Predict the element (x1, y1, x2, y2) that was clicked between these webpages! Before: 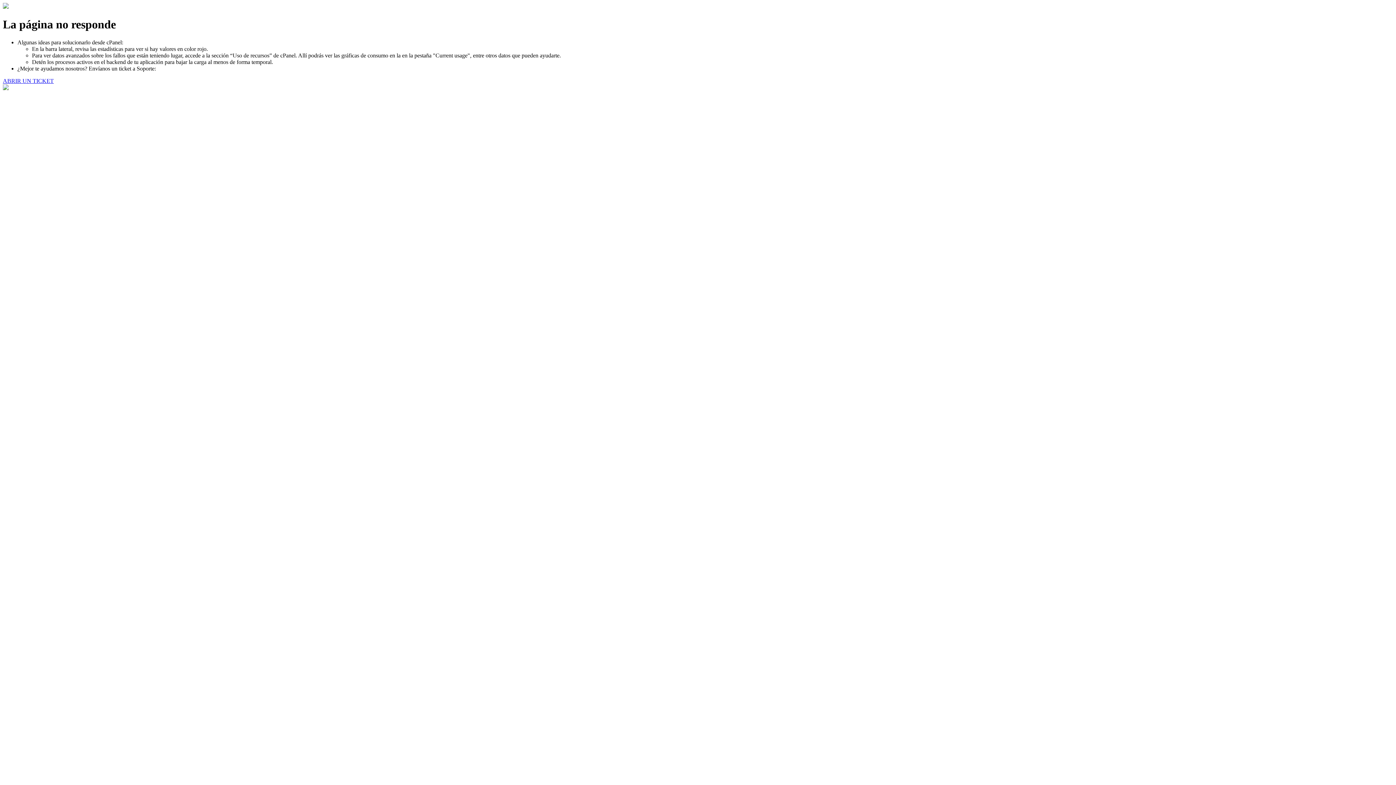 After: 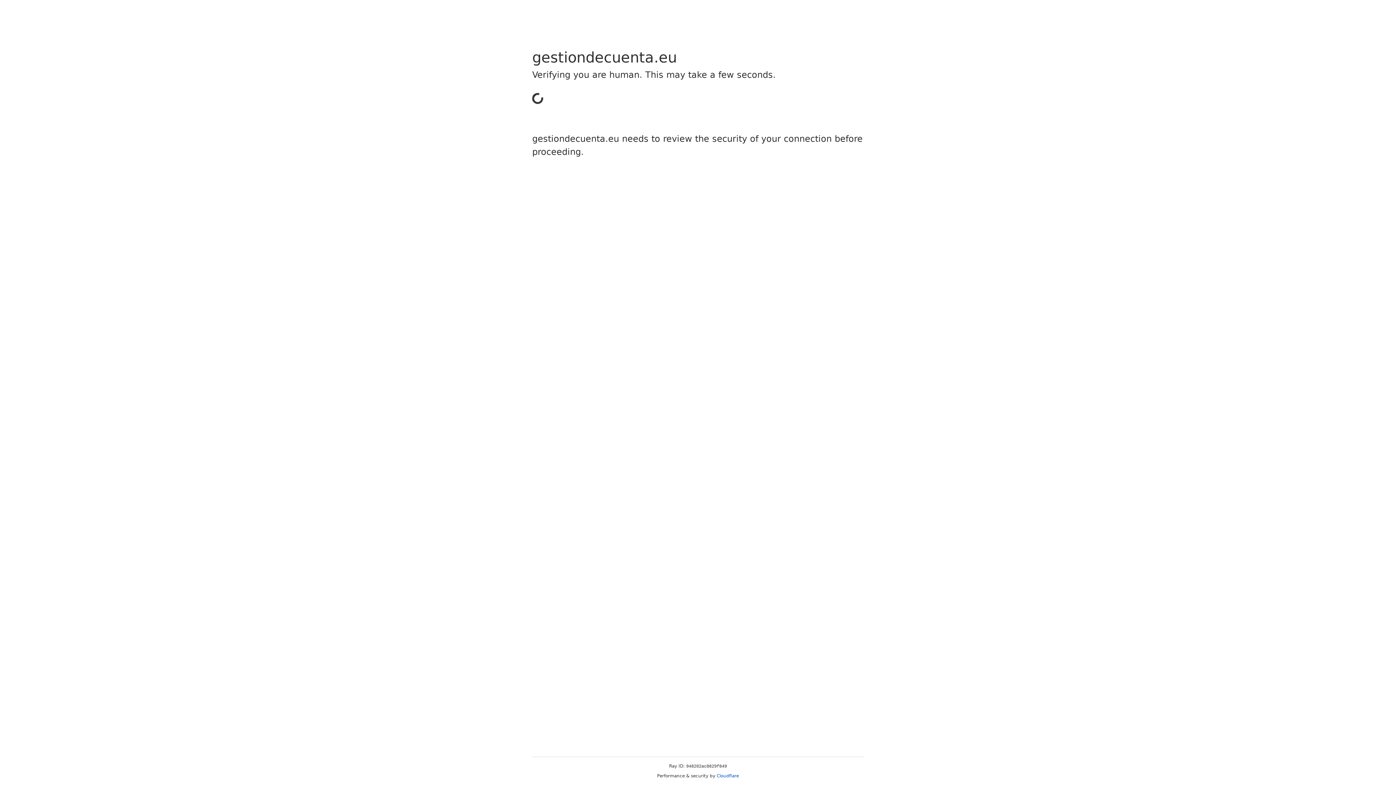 Action: bbox: (2, 77, 53, 83) label: ABRIR UN TICKET